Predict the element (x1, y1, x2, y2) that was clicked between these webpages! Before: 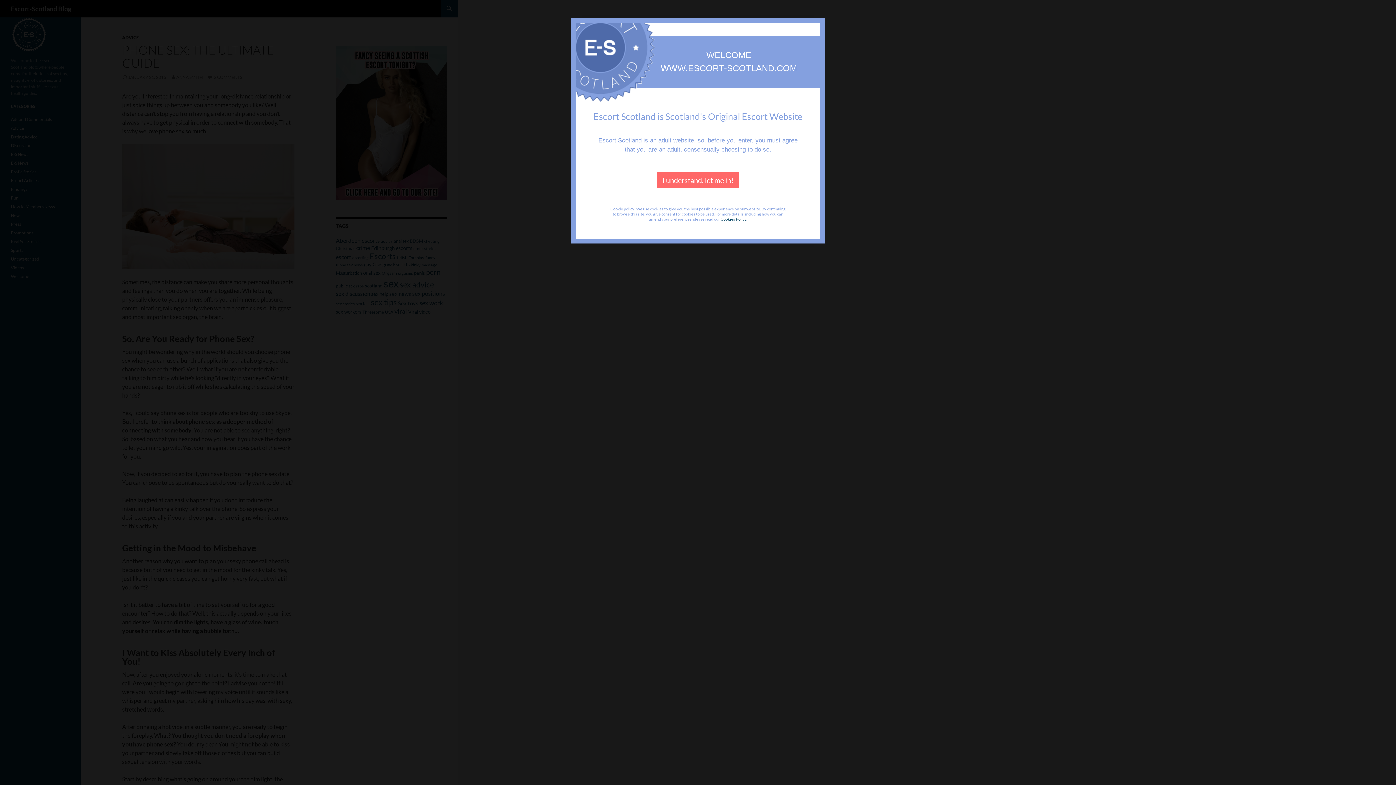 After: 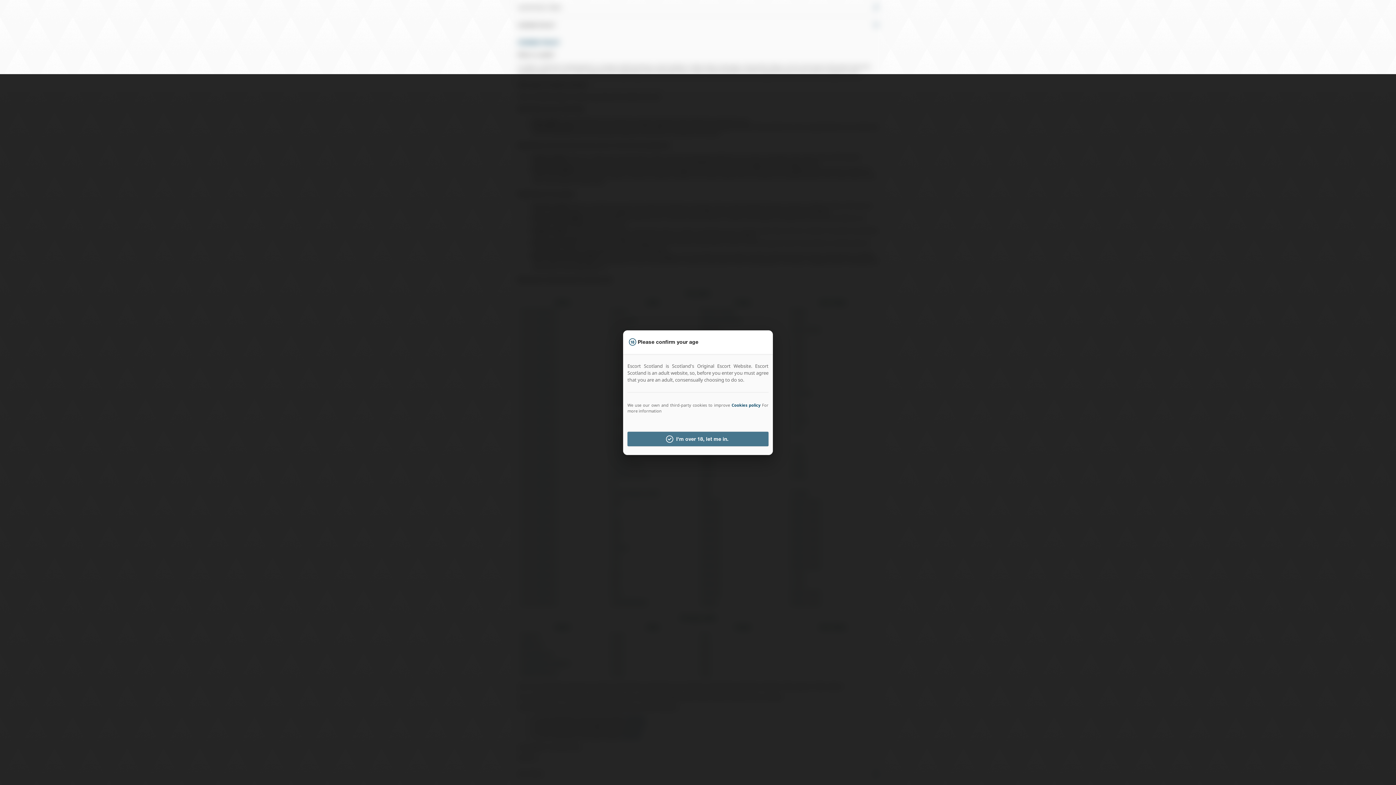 Action: label: Cookies Policy bbox: (720, 216, 746, 221)